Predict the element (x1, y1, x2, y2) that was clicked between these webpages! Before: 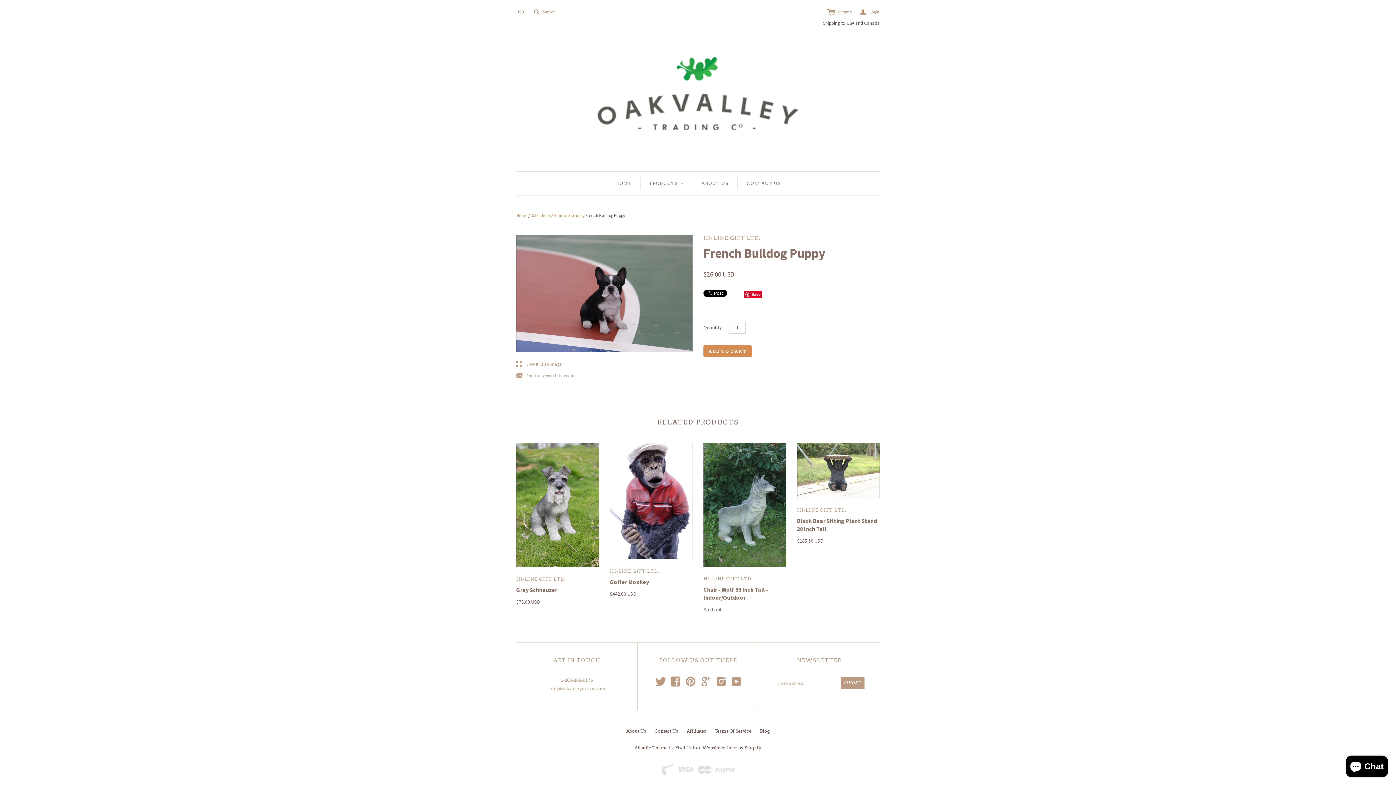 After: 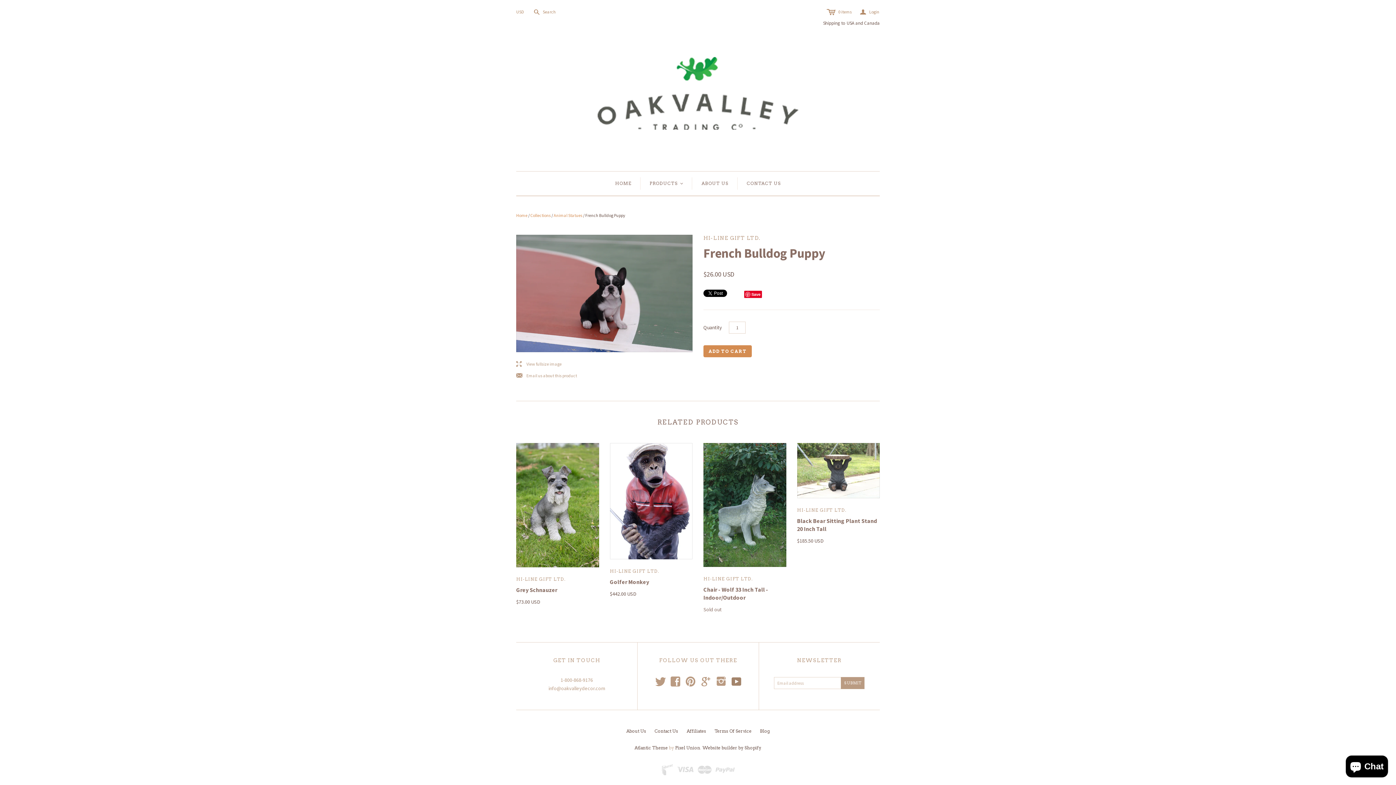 Action: label: y bbox: (731, 681, 741, 686)